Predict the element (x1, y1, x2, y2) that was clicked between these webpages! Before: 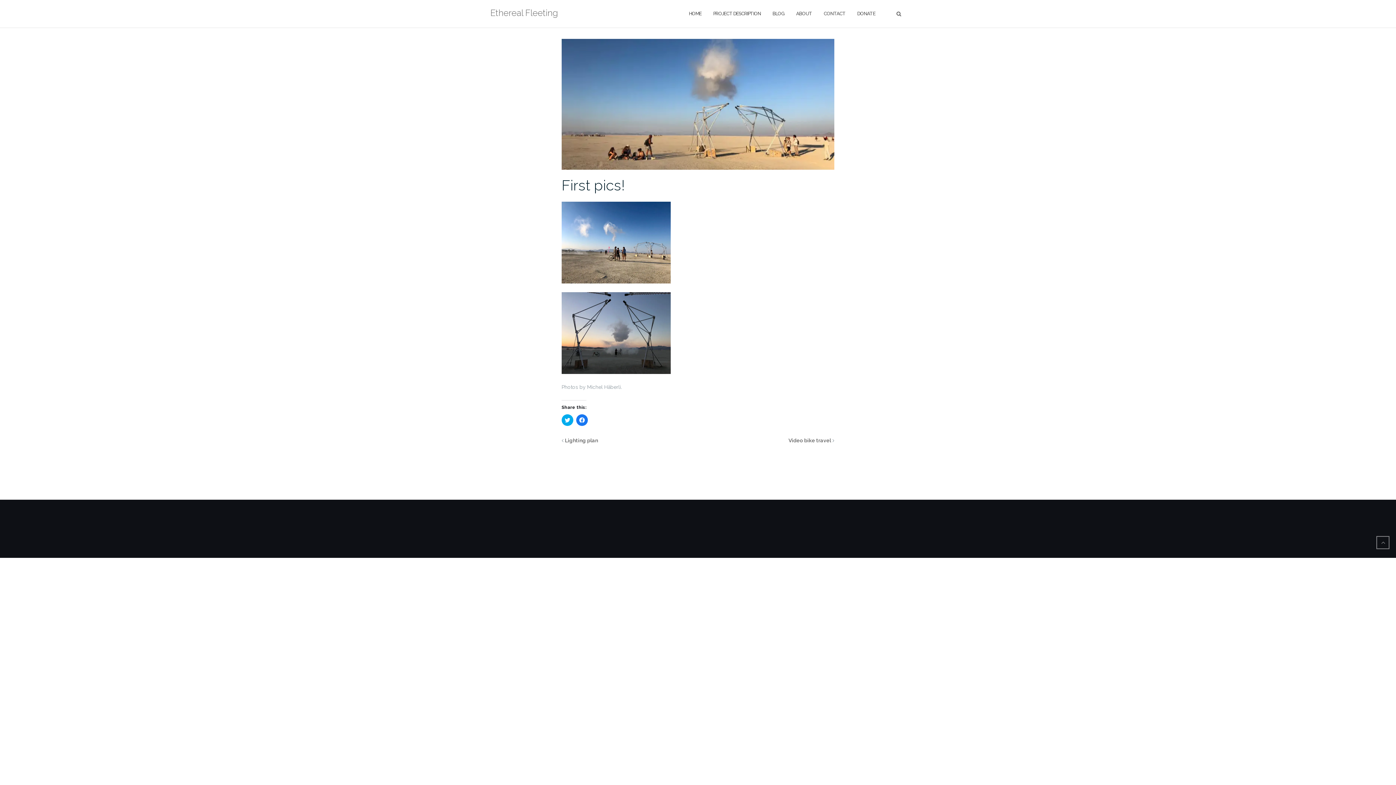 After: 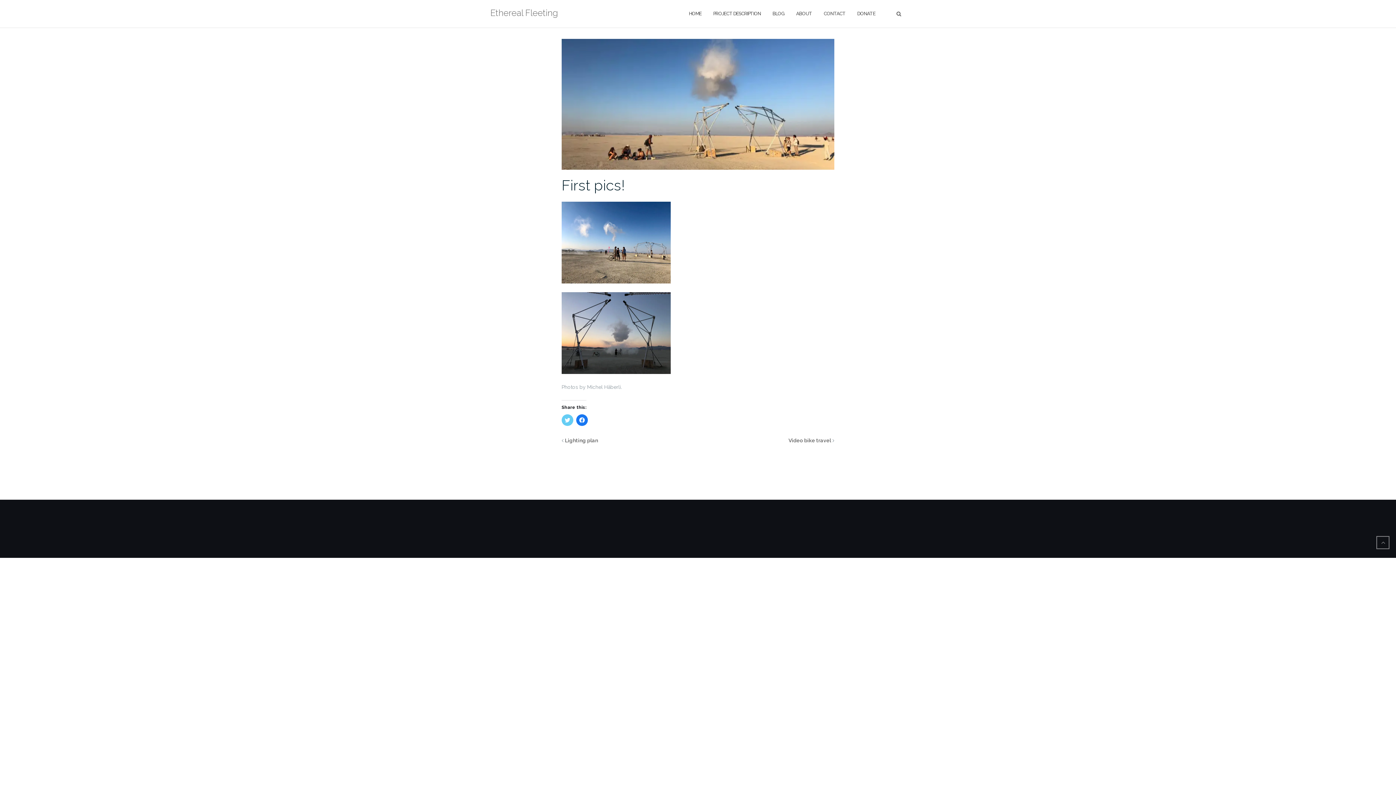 Action: label: Click to share on Twitter (Opens in new window) bbox: (561, 414, 573, 426)